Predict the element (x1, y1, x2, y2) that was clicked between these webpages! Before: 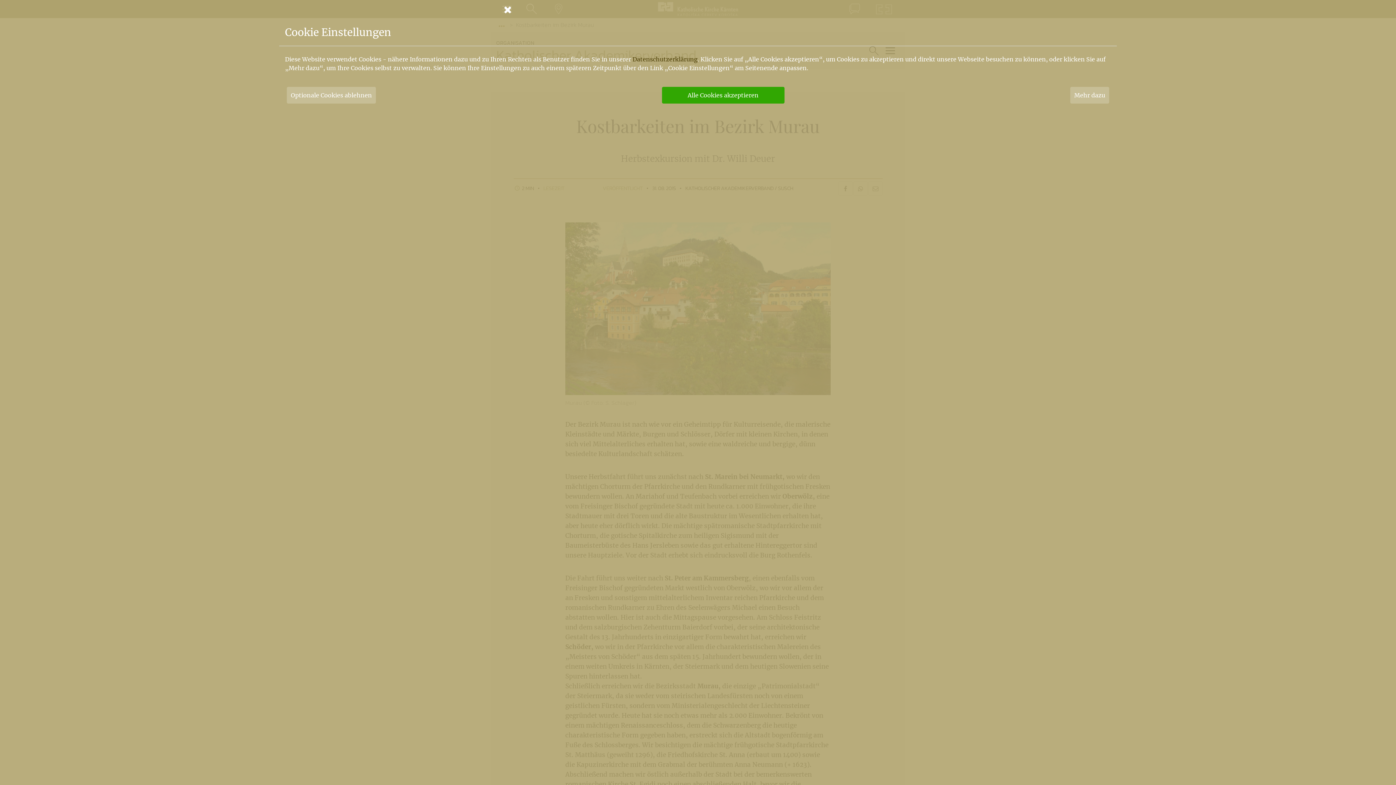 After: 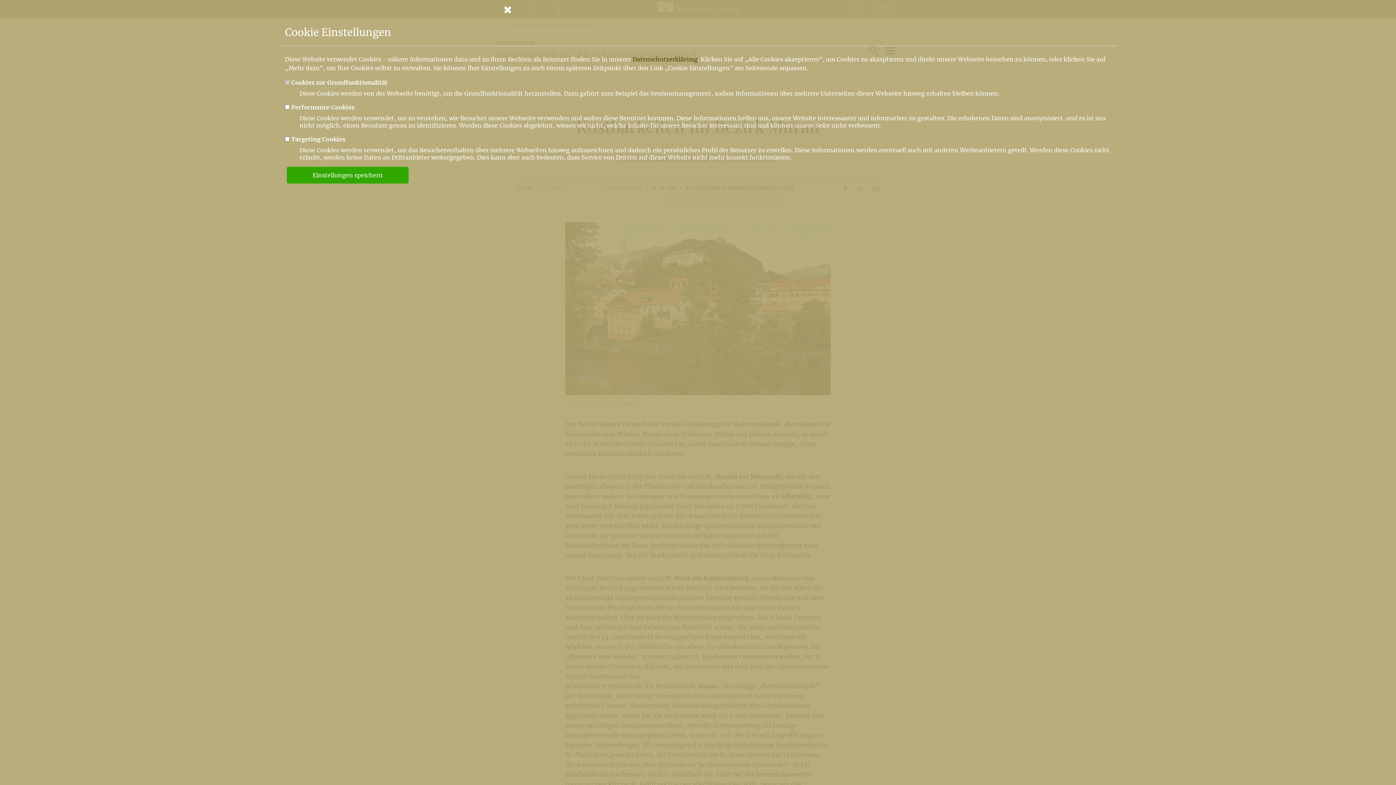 Action: label: Mehr dazu bbox: (1070, 86, 1109, 103)